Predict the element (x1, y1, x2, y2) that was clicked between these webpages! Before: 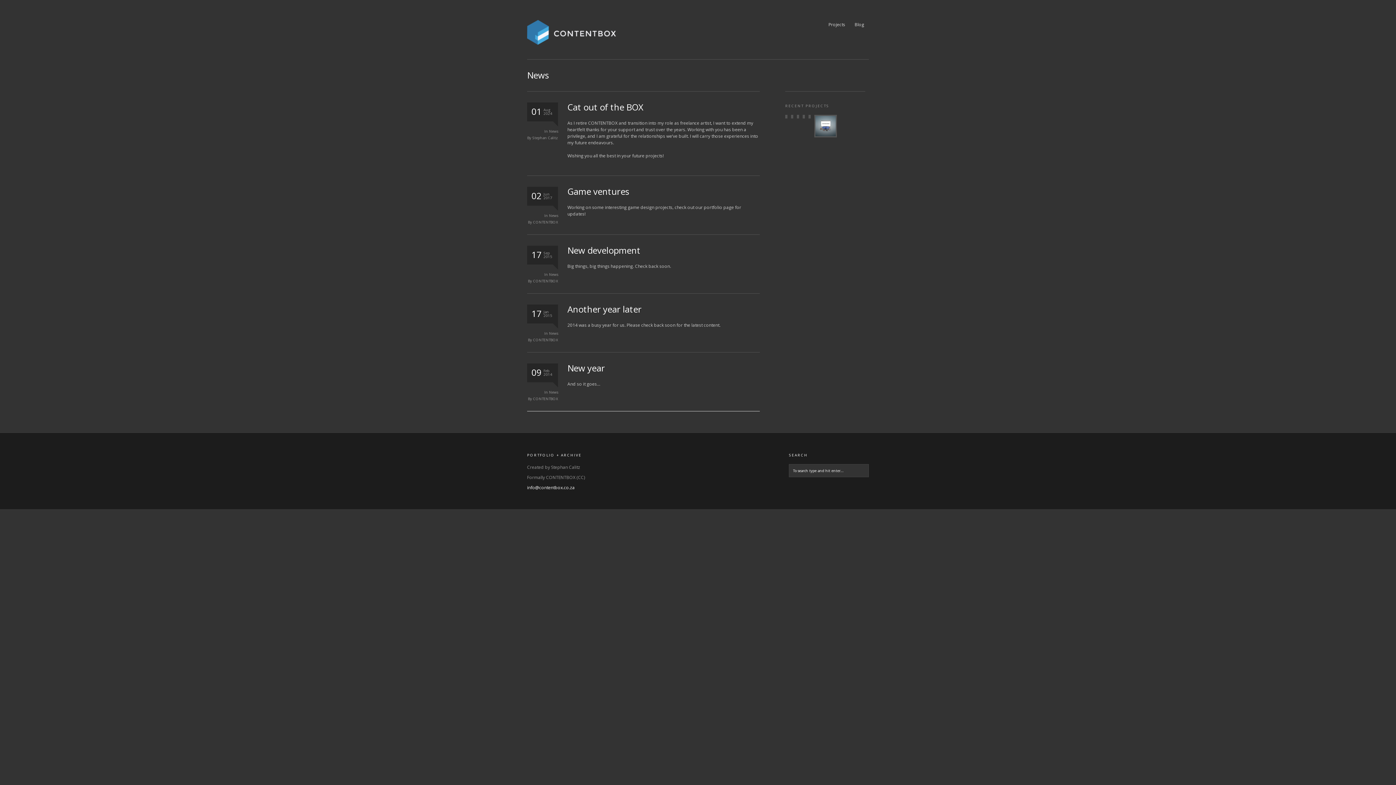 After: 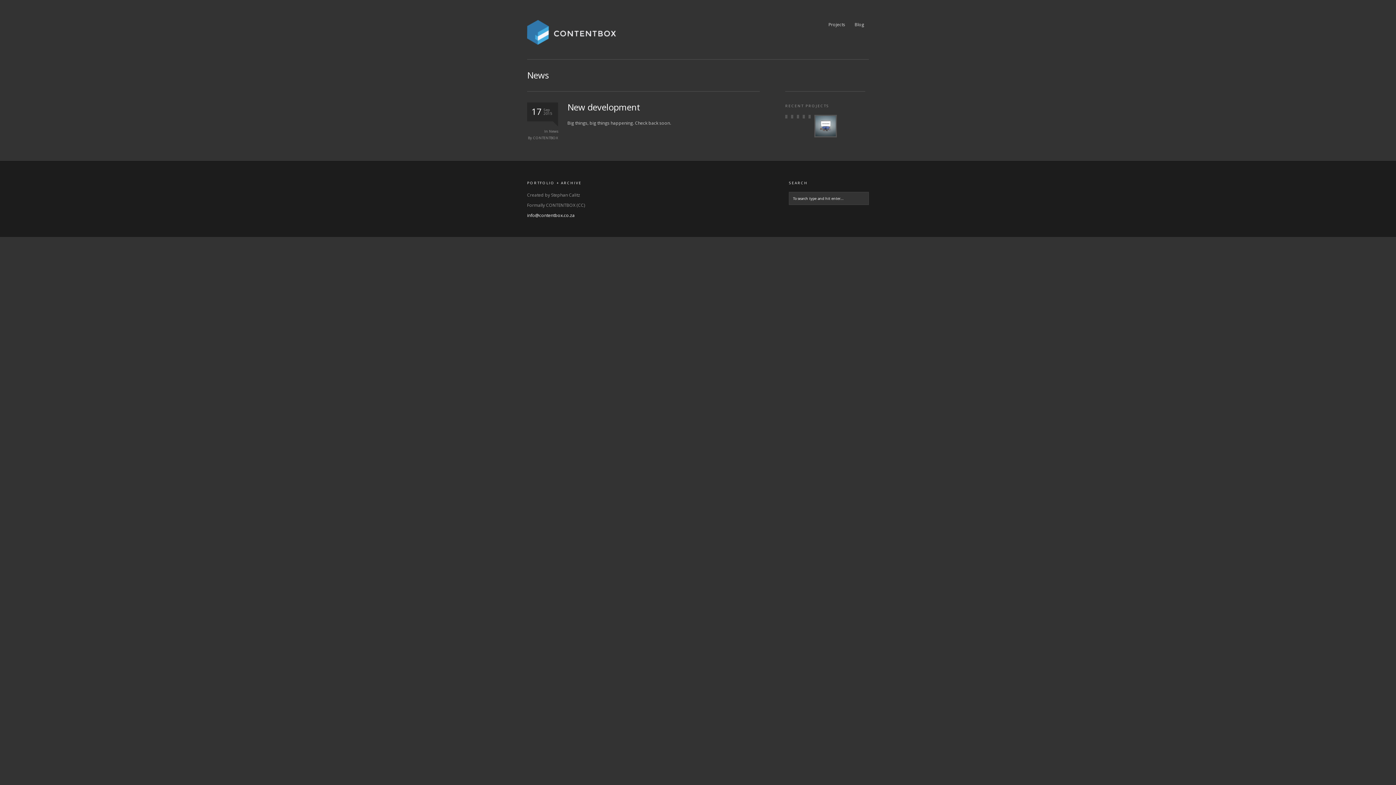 Action: bbox: (567, 244, 640, 256) label: New development